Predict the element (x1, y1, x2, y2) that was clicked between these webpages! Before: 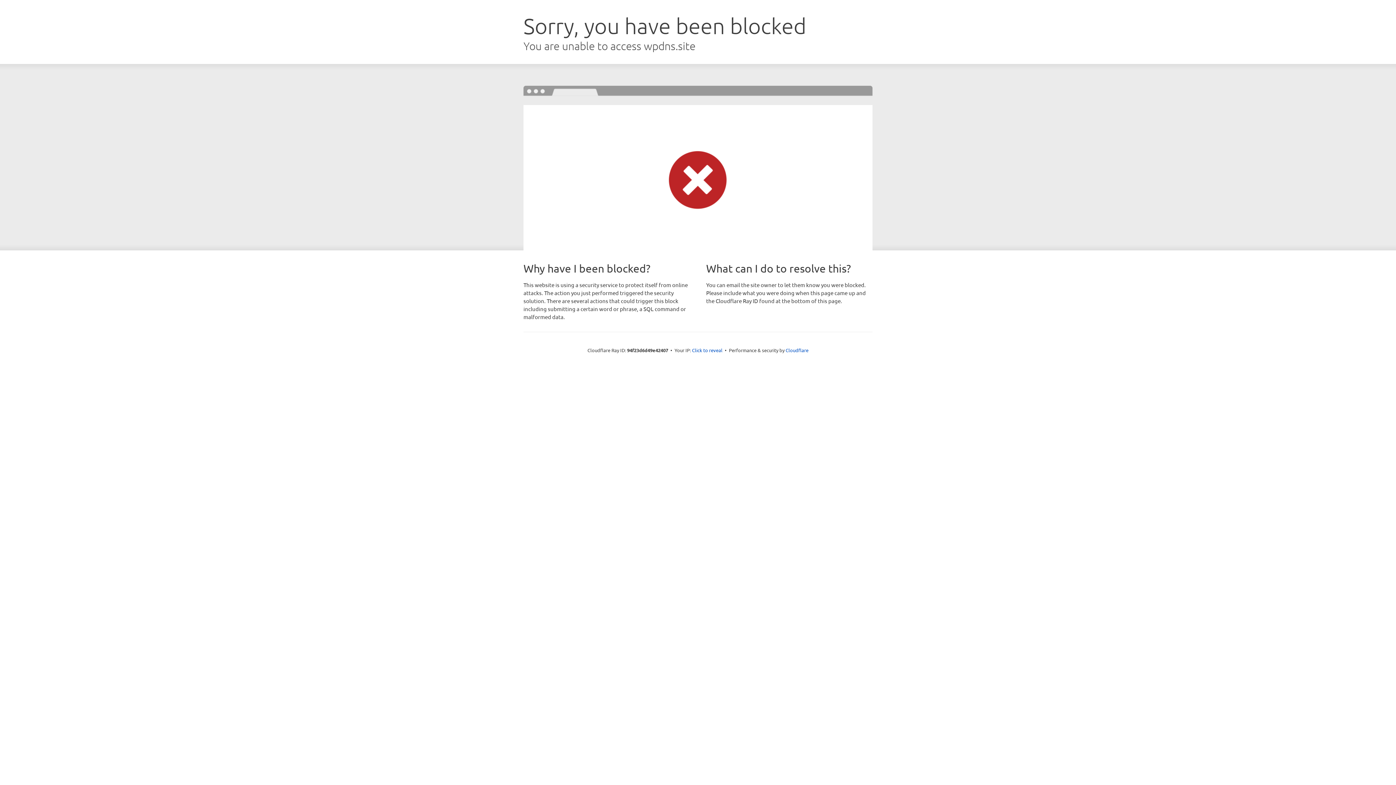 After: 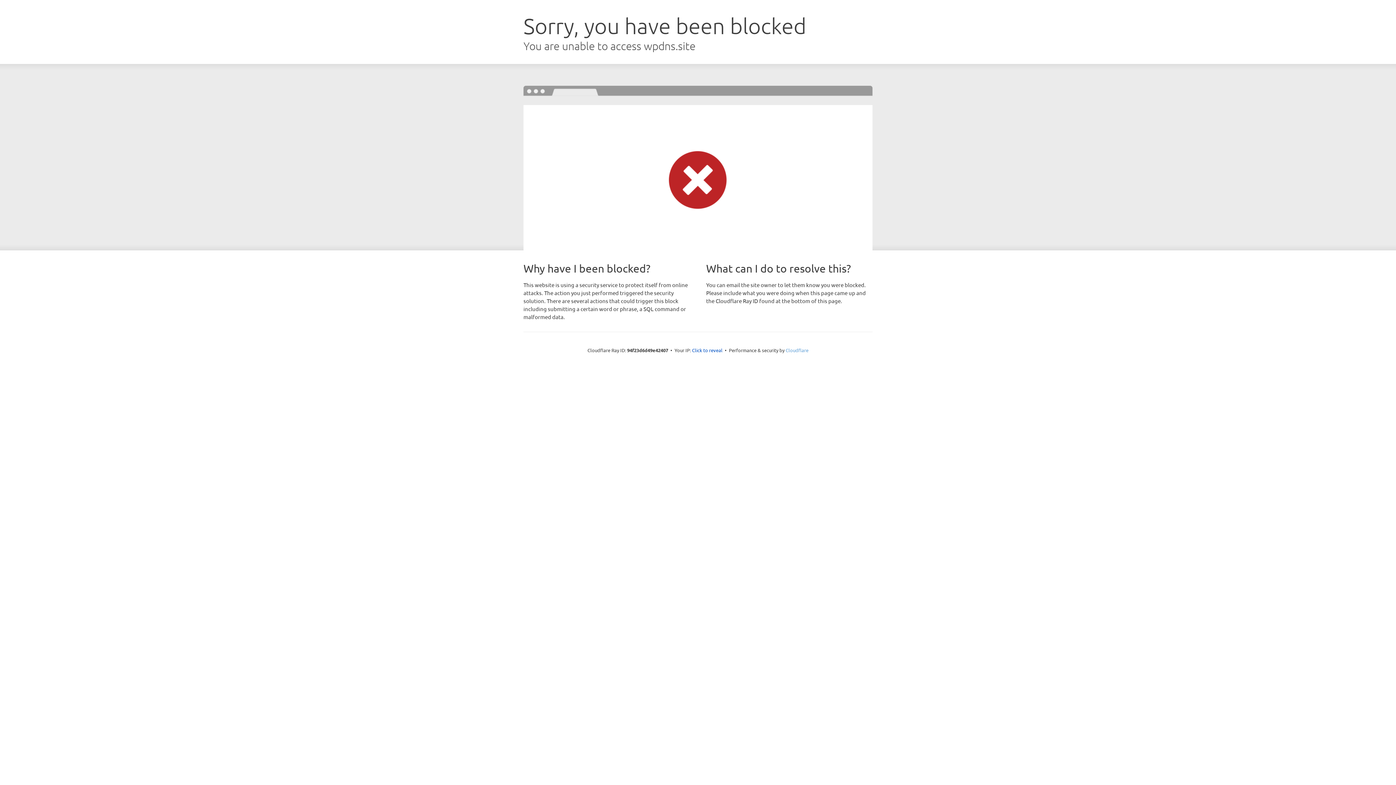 Action: label: Cloudflare bbox: (785, 347, 808, 353)